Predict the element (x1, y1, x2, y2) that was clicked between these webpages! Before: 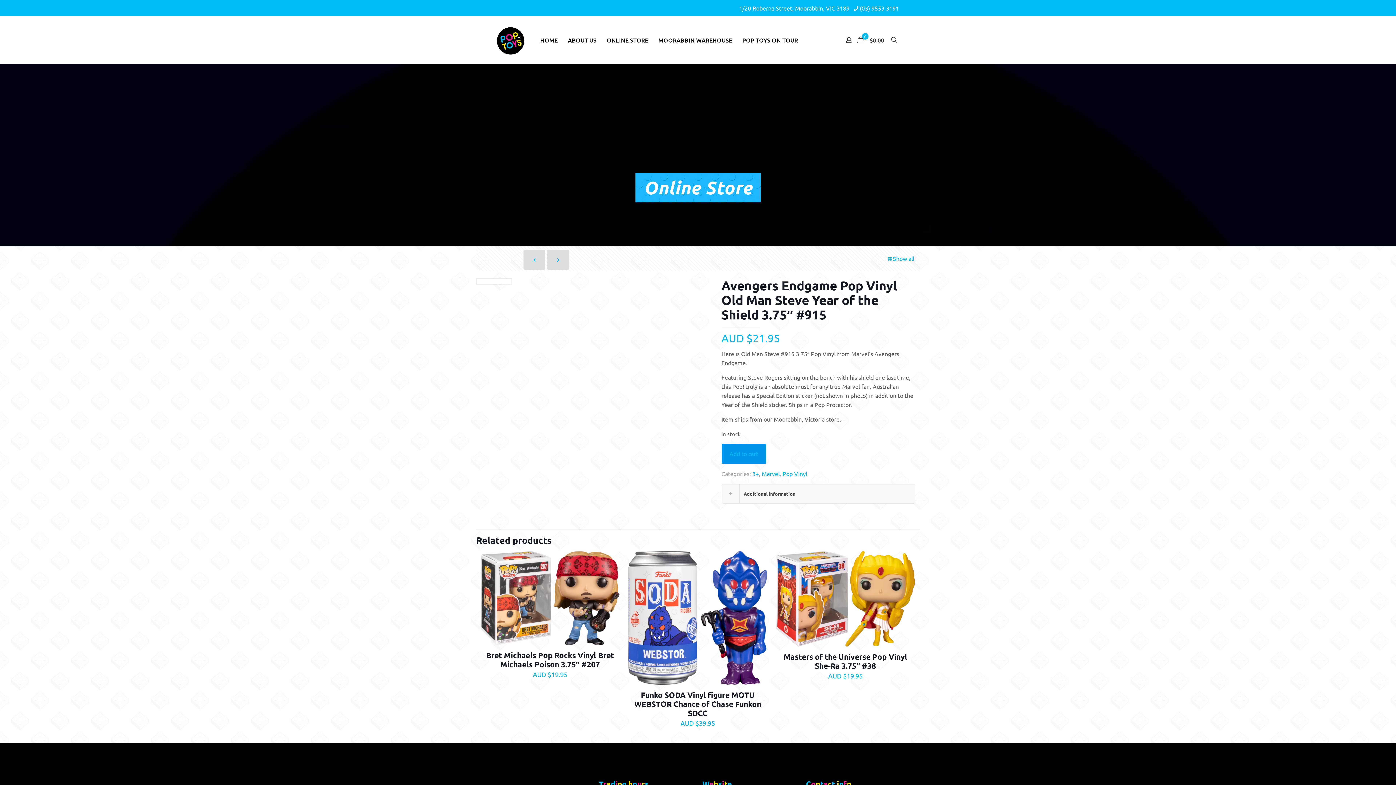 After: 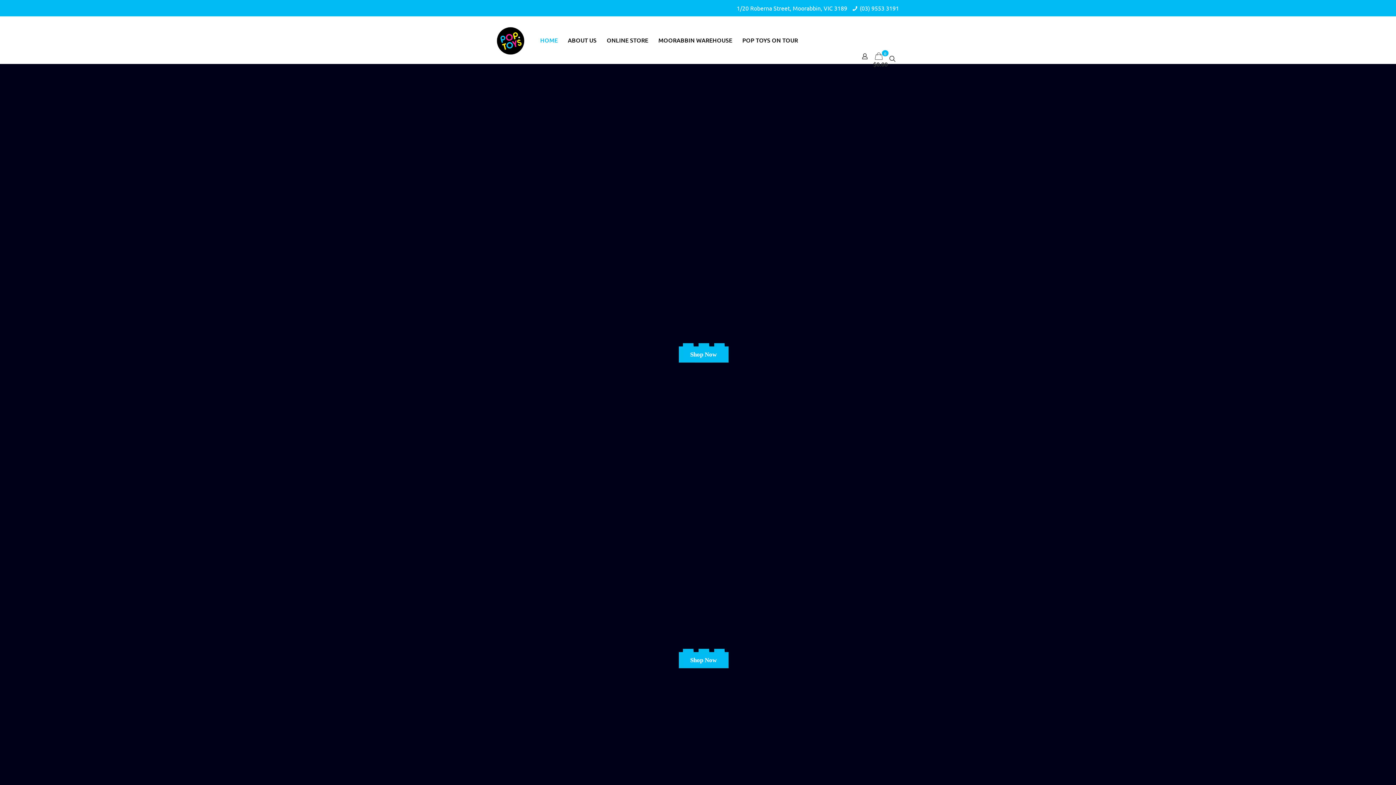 Action: bbox: (535, 16, 562, 63) label: HOME